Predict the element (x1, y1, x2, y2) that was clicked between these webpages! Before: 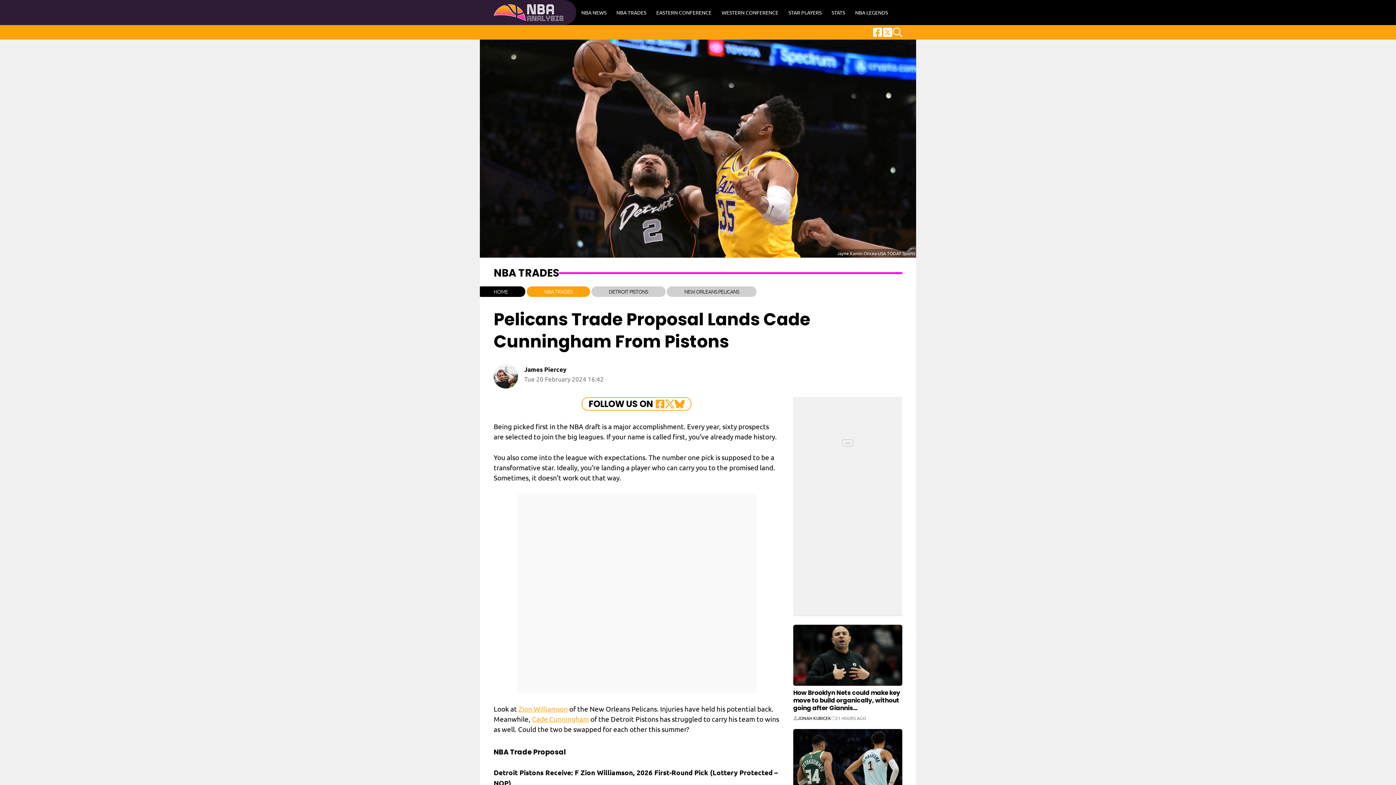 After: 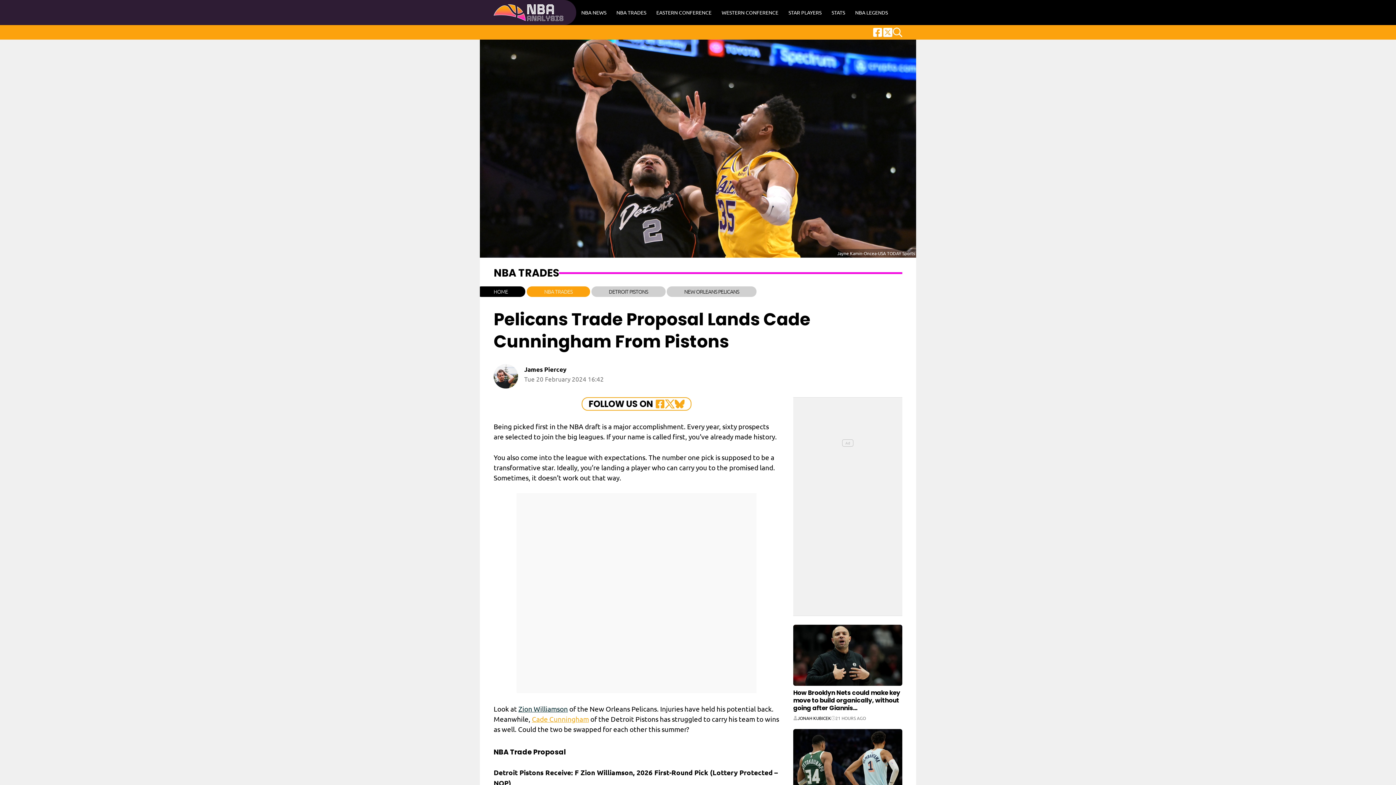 Action: label: Zion Williamson bbox: (518, 704, 568, 713)